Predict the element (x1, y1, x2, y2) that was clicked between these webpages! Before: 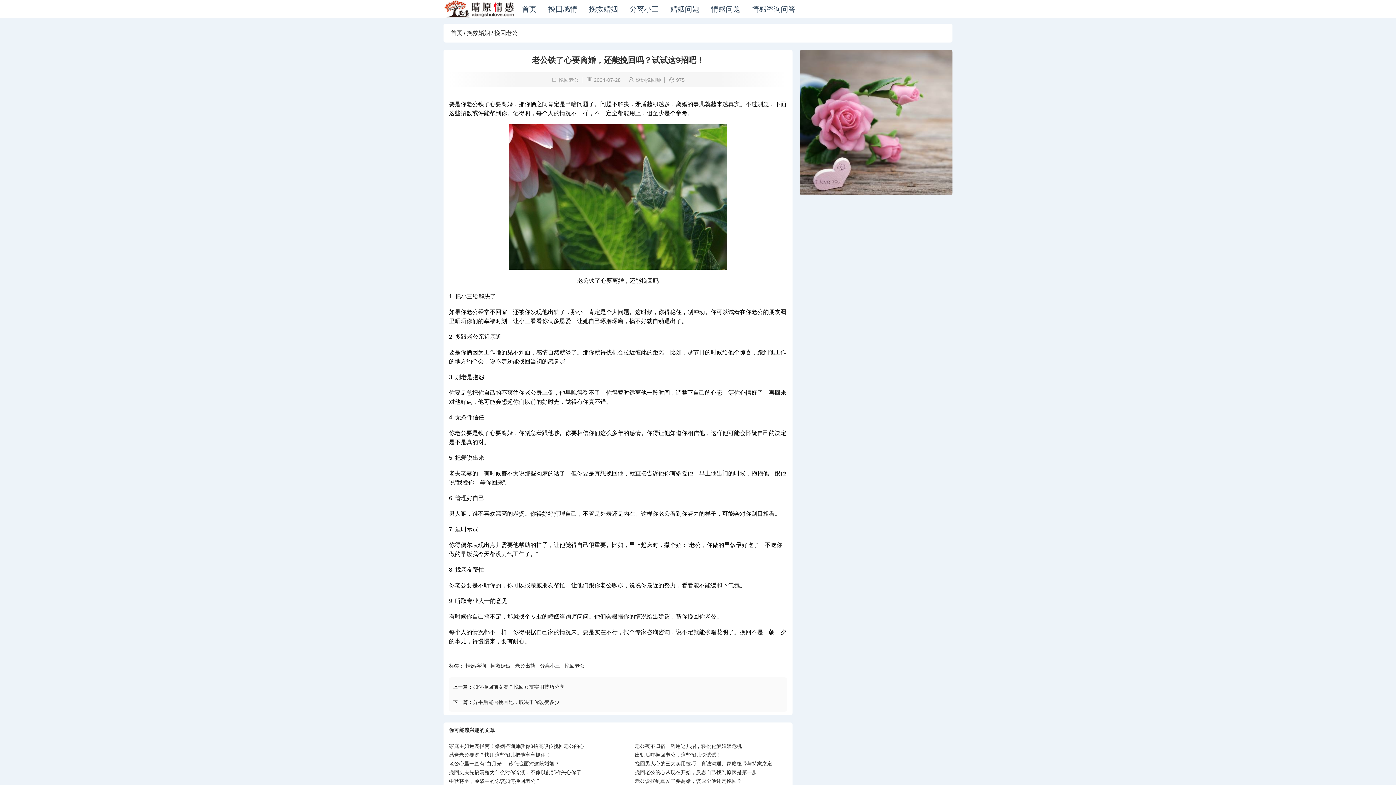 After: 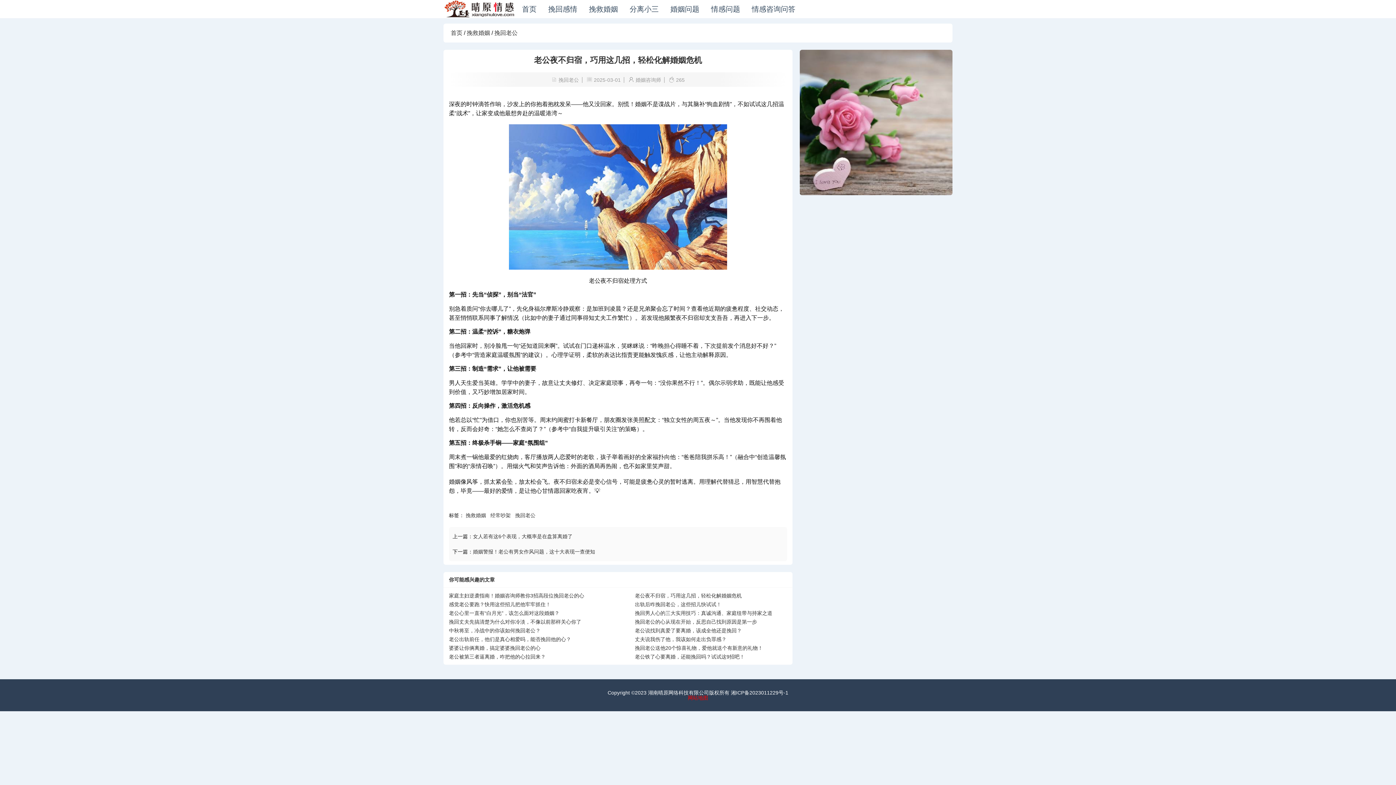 Action: label: 老公夜不归宿，巧用这几招，轻松化解婚姻危机 bbox: (635, 742, 787, 750)